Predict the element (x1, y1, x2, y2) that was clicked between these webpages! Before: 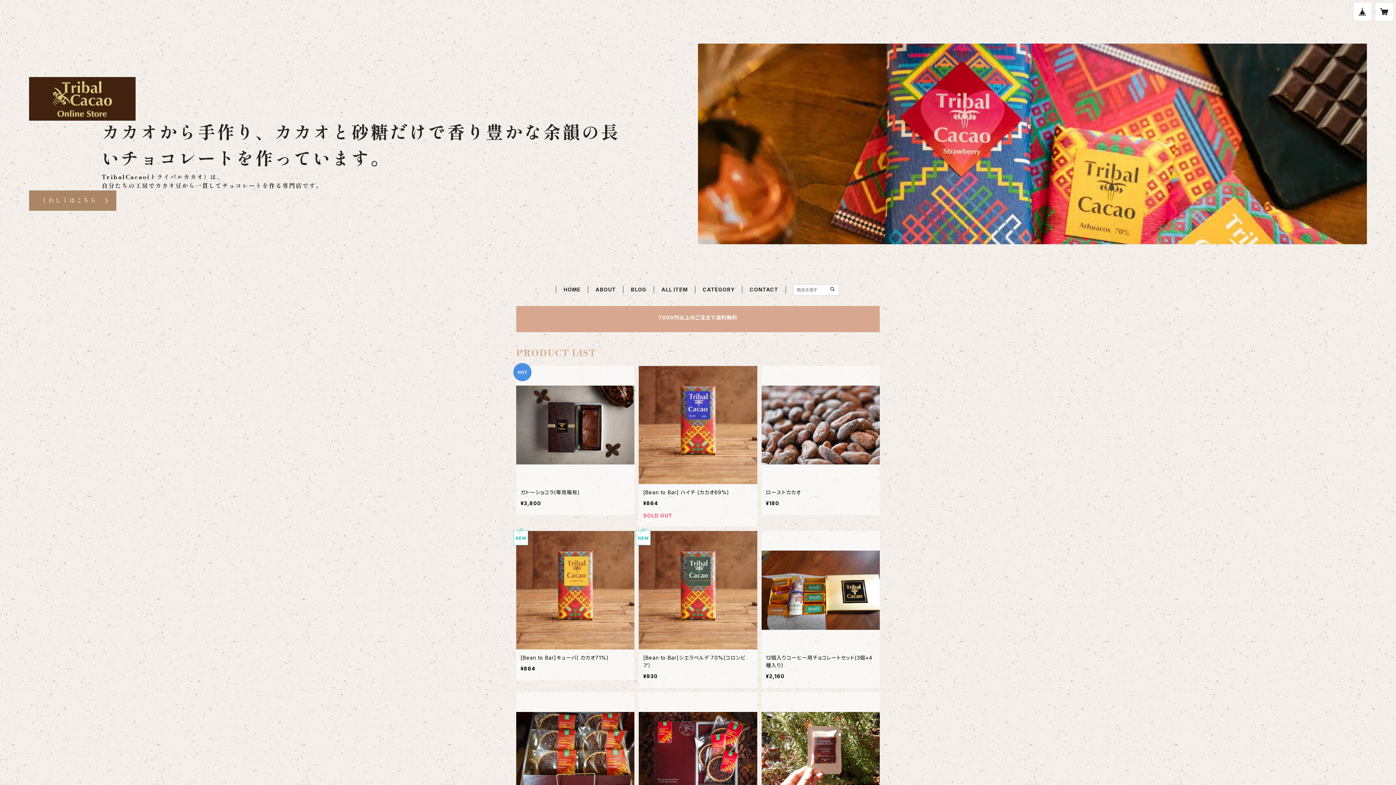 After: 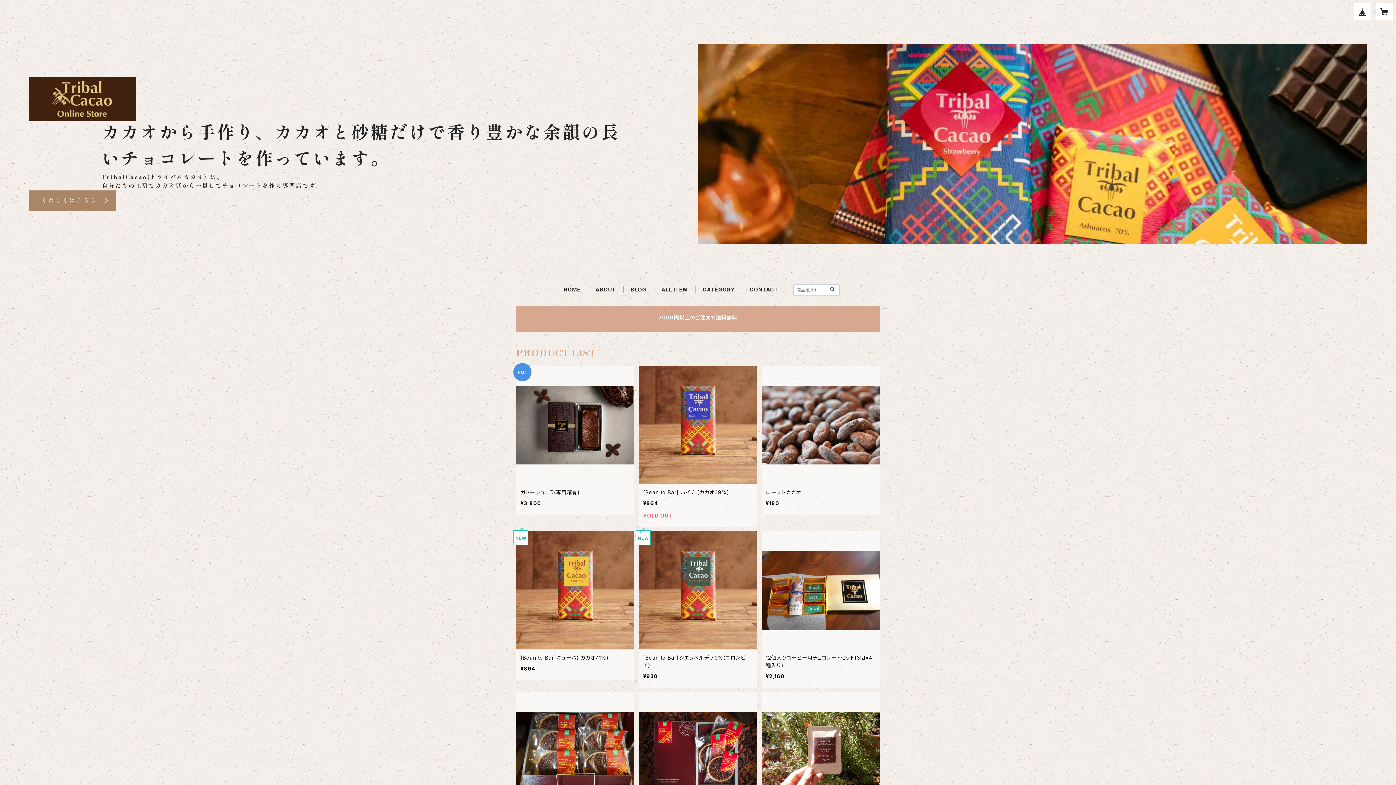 Action: label: HOME bbox: (563, 286, 580, 292)